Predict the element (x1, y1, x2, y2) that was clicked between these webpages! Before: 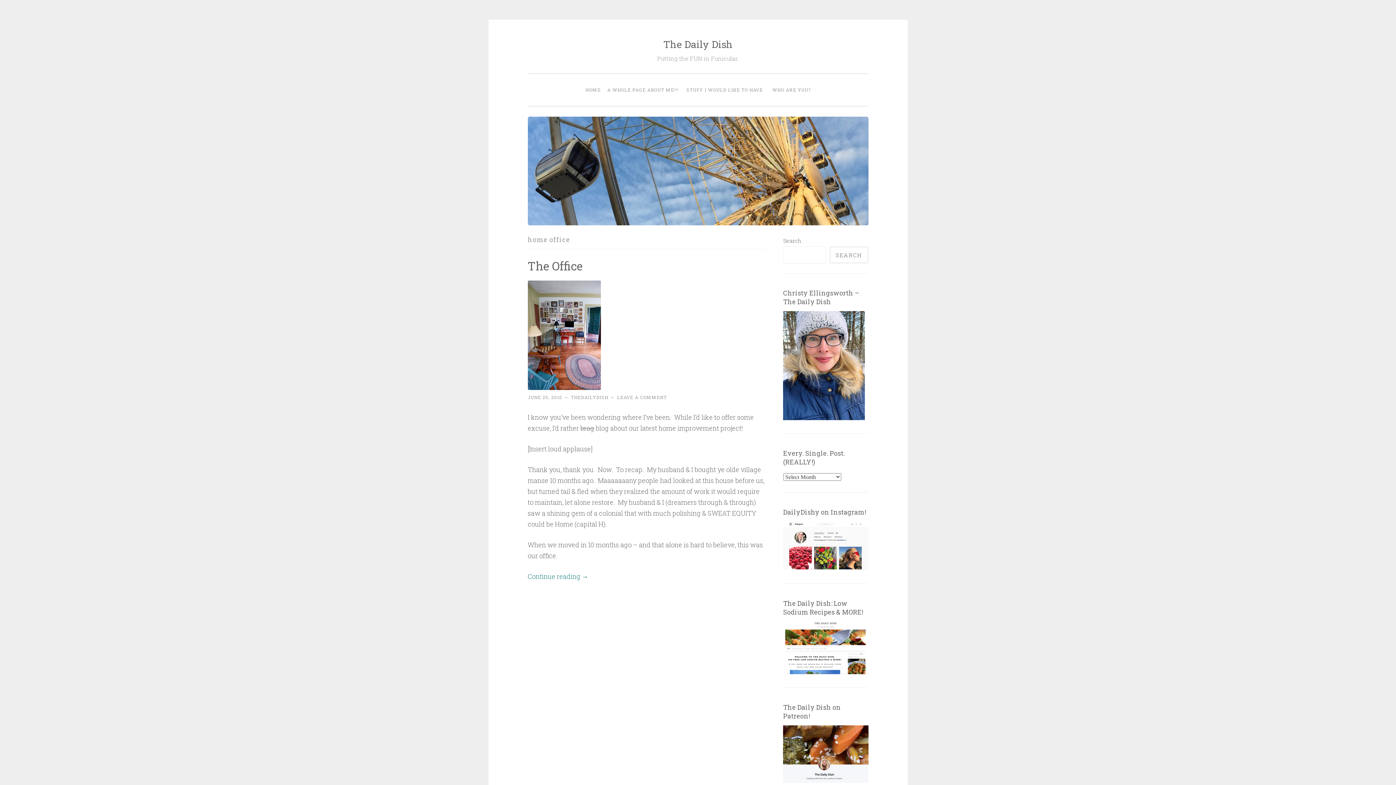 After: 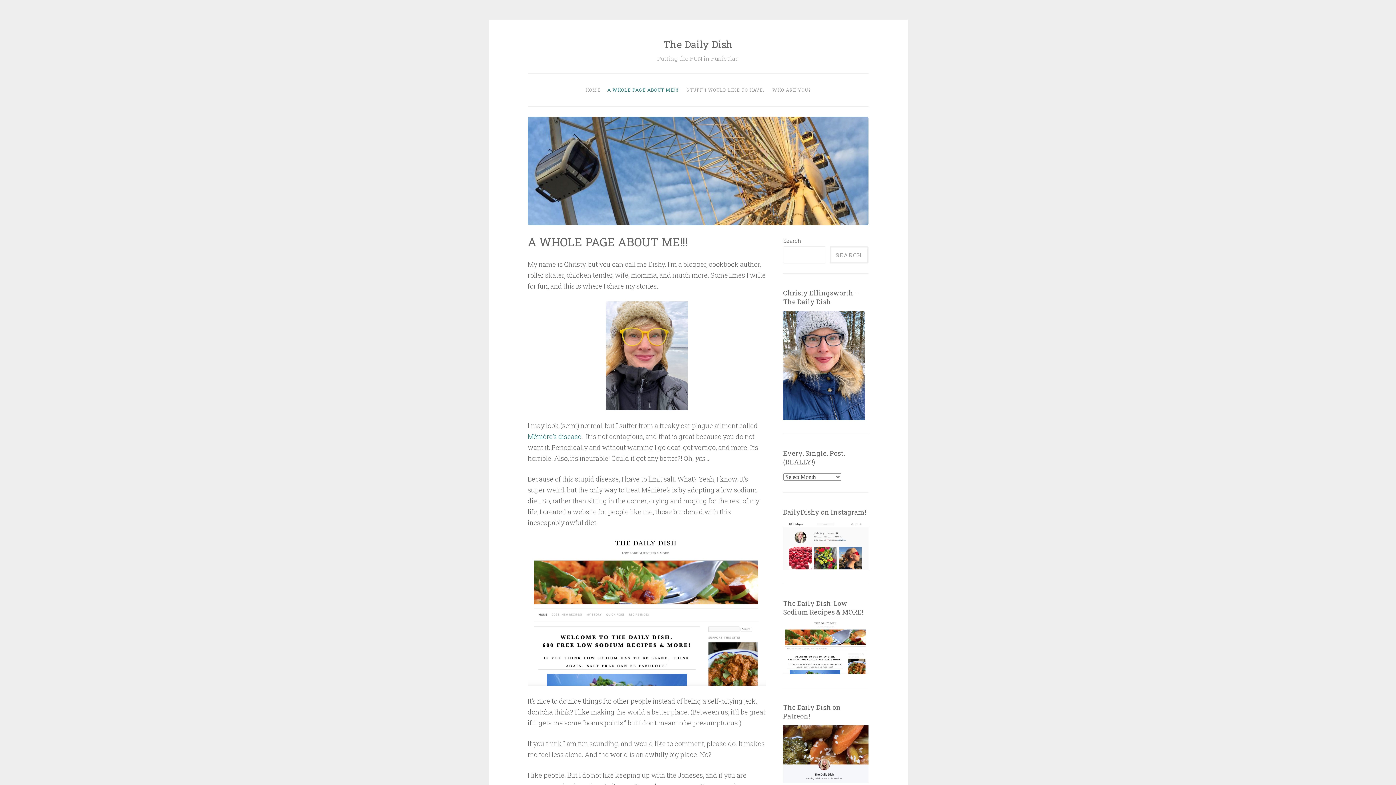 Action: bbox: (604, 82, 682, 97) label: A WHOLE PAGE ABOUT ME!!!